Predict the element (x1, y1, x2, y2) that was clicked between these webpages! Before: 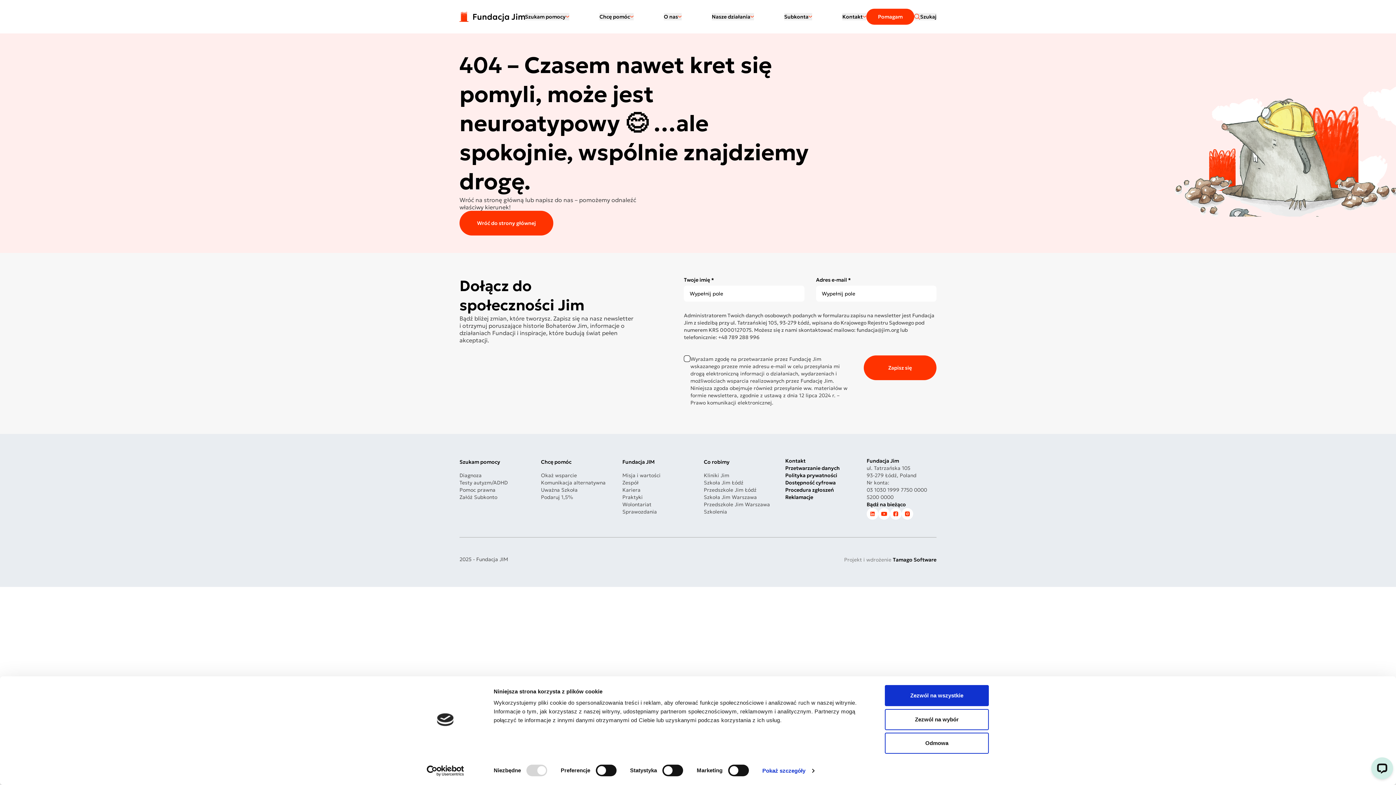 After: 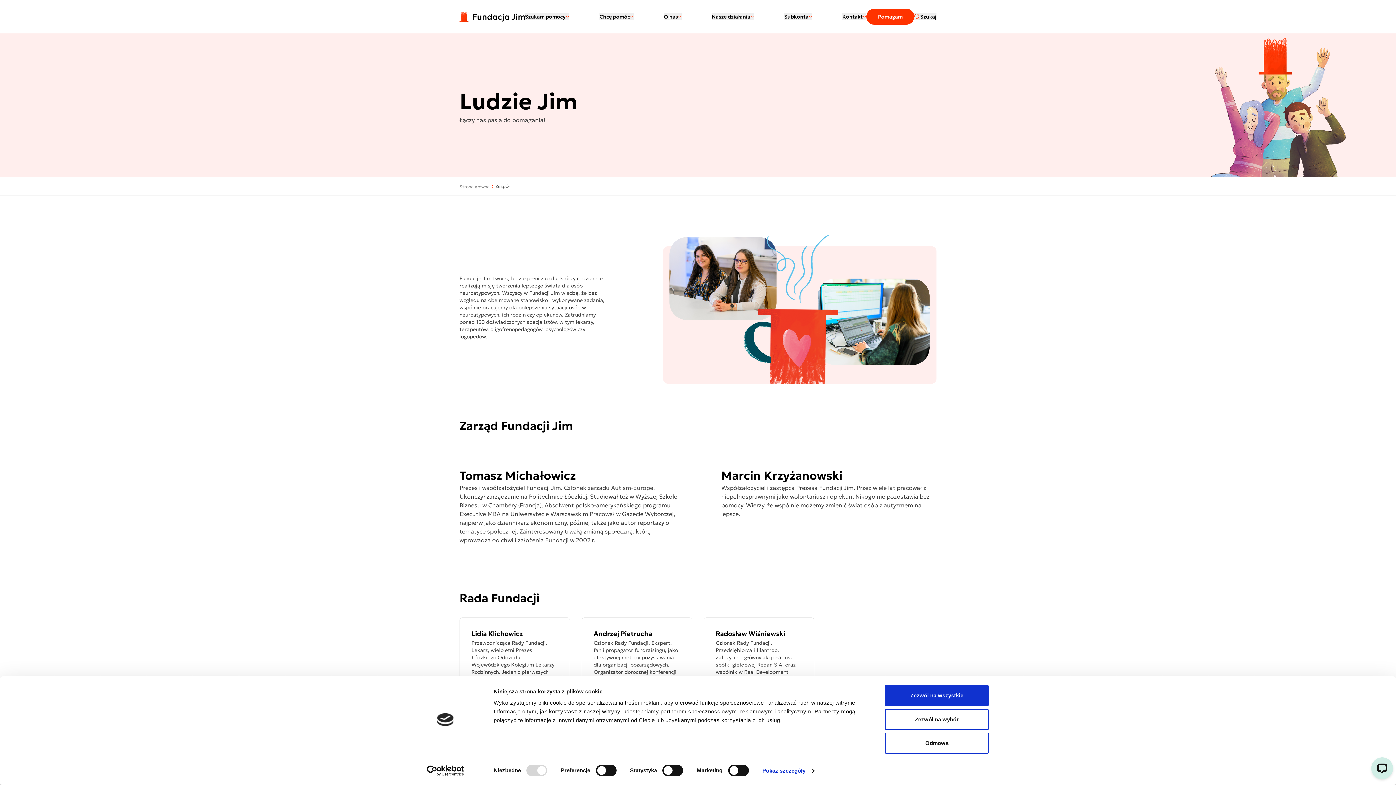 Action: label: Zespół bbox: (622, 479, 638, 486)